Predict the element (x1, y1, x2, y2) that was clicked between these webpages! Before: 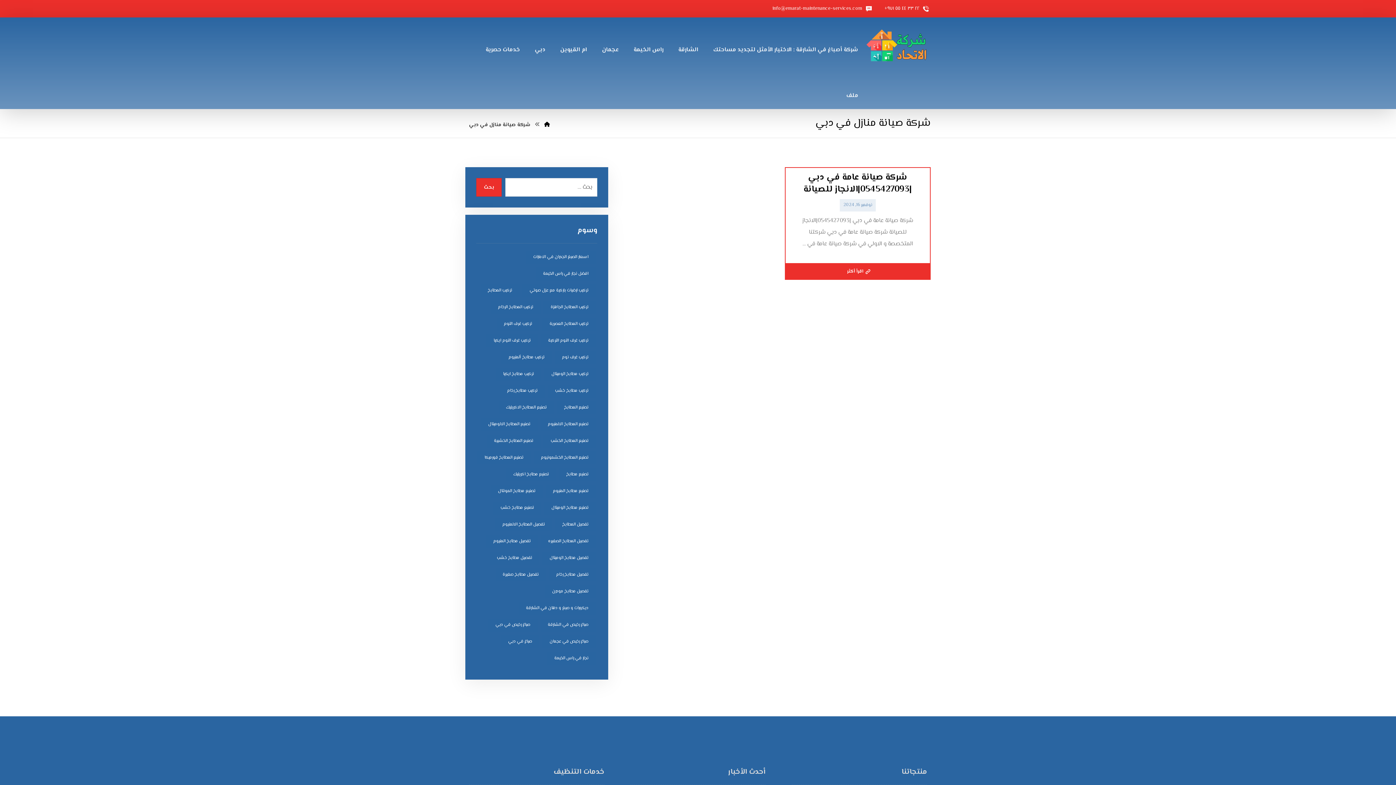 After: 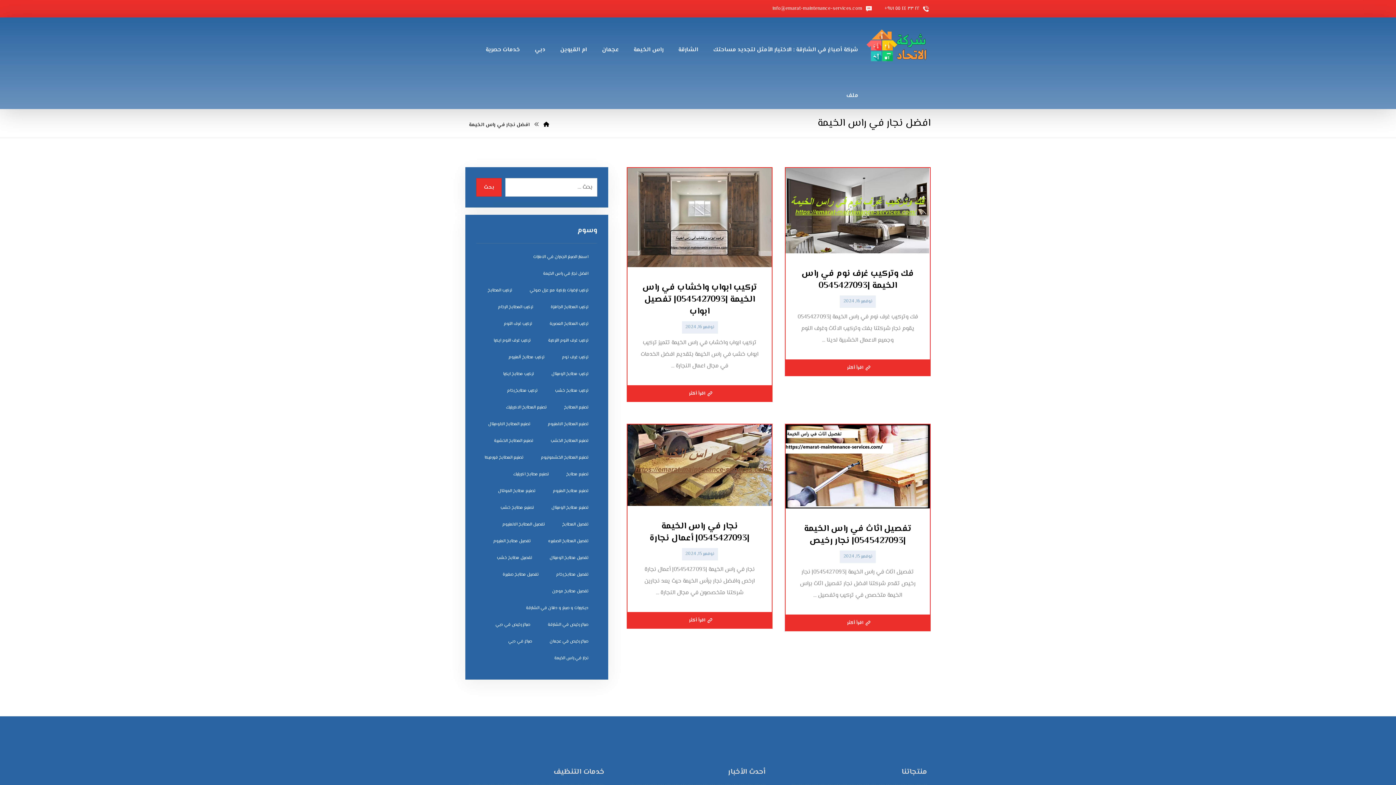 Action: label: افضل نجار في راس الخيمة (4 عناصر) bbox: (535, 267, 595, 280)